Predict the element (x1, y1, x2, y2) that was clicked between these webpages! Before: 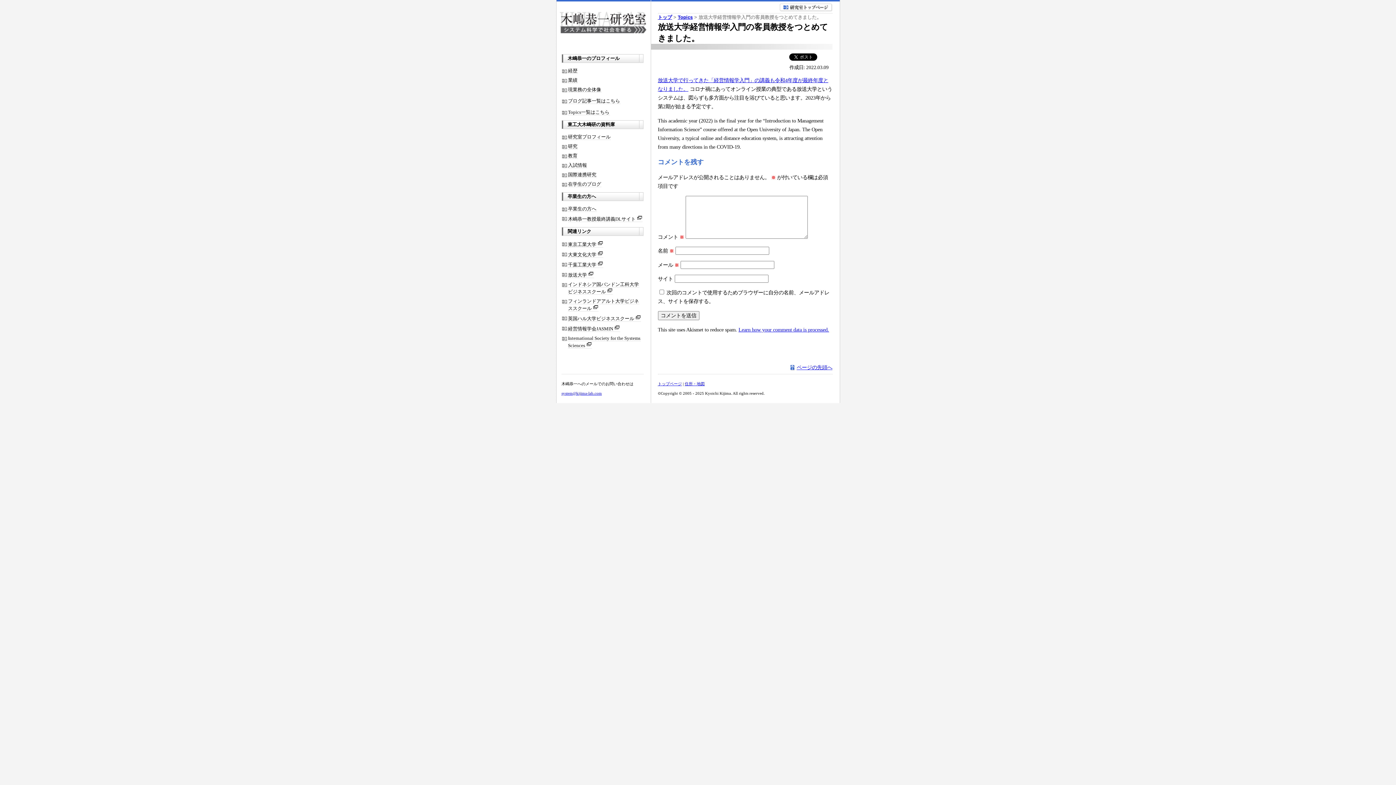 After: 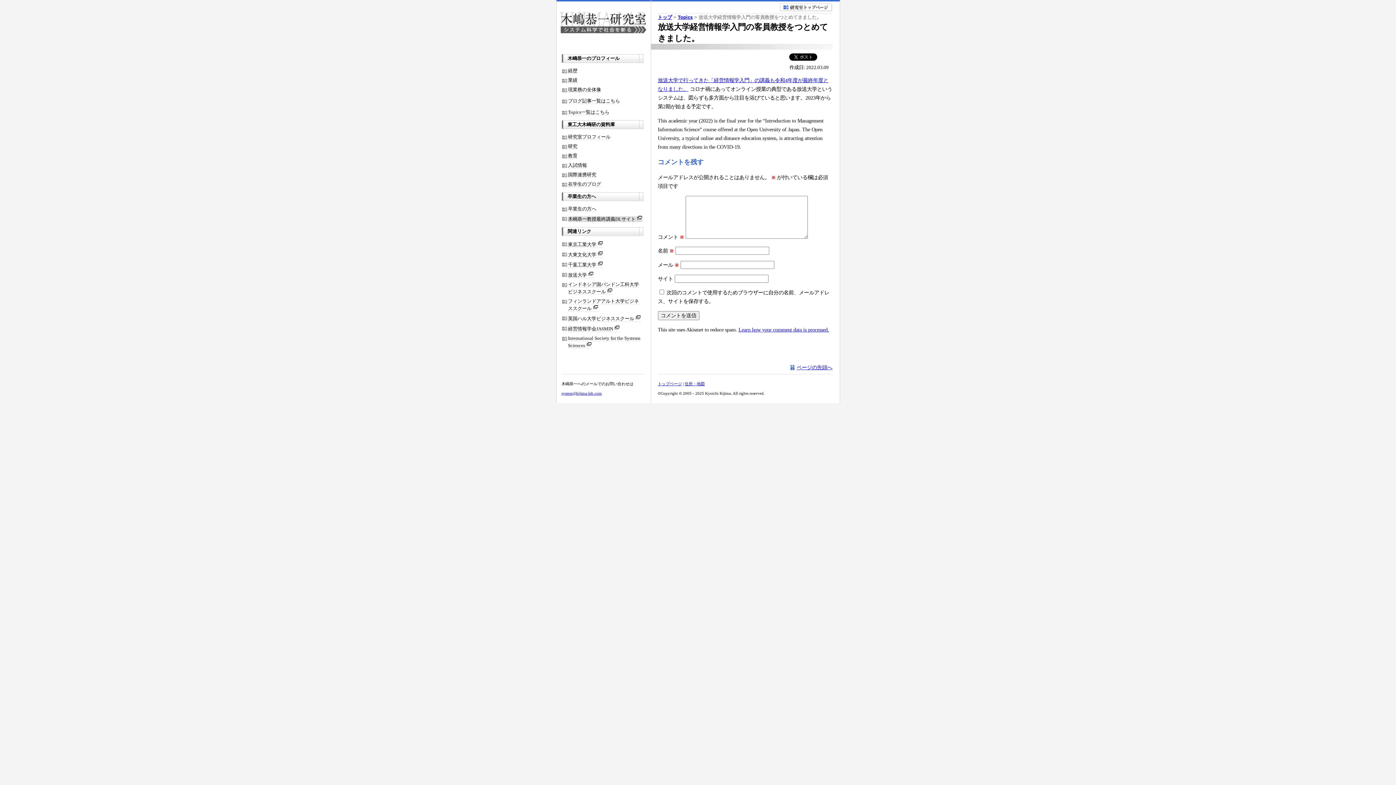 Action: label: 木嶋恭一教授最終講義DLサイト  bbox: (568, 216, 642, 222)